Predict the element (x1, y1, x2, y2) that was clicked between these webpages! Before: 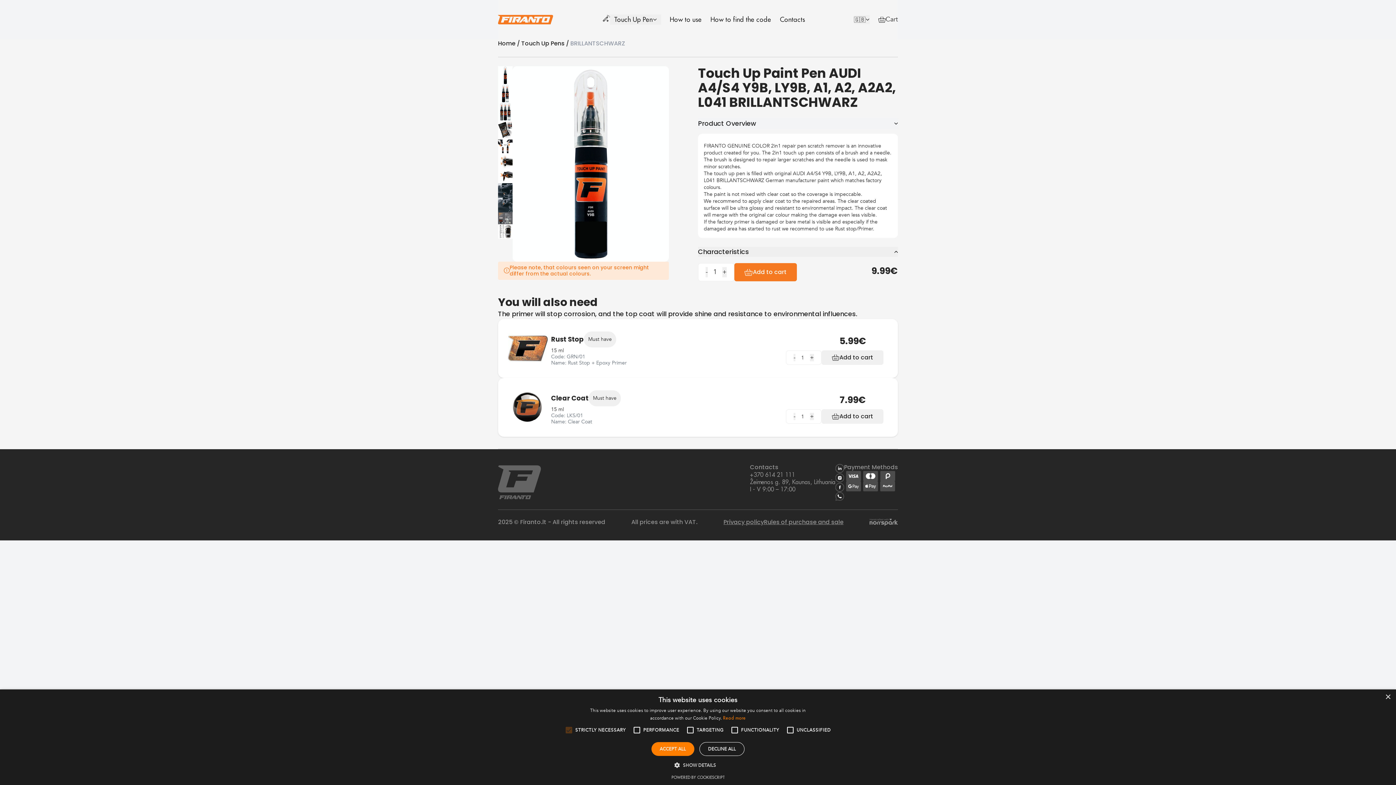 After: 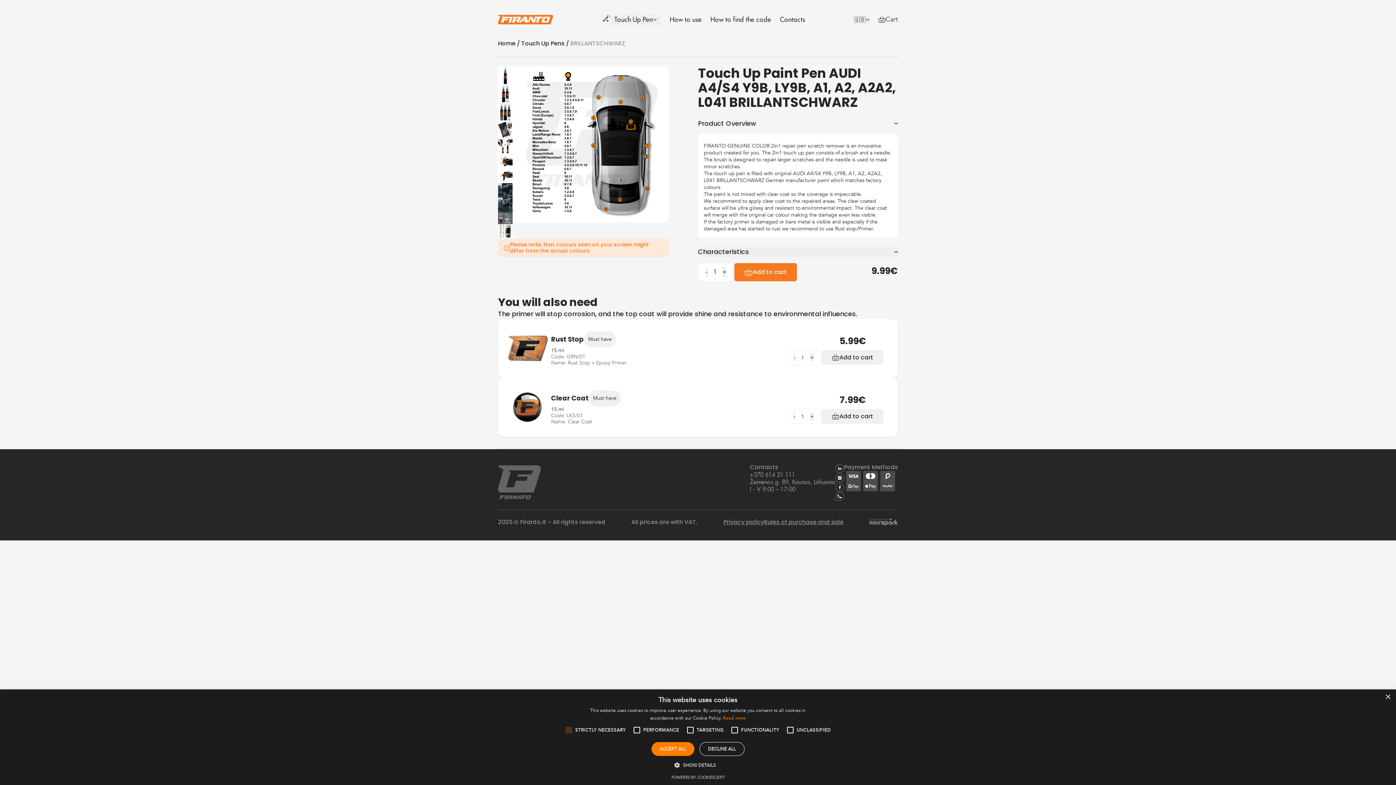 Action: bbox: (498, 224, 512, 238)